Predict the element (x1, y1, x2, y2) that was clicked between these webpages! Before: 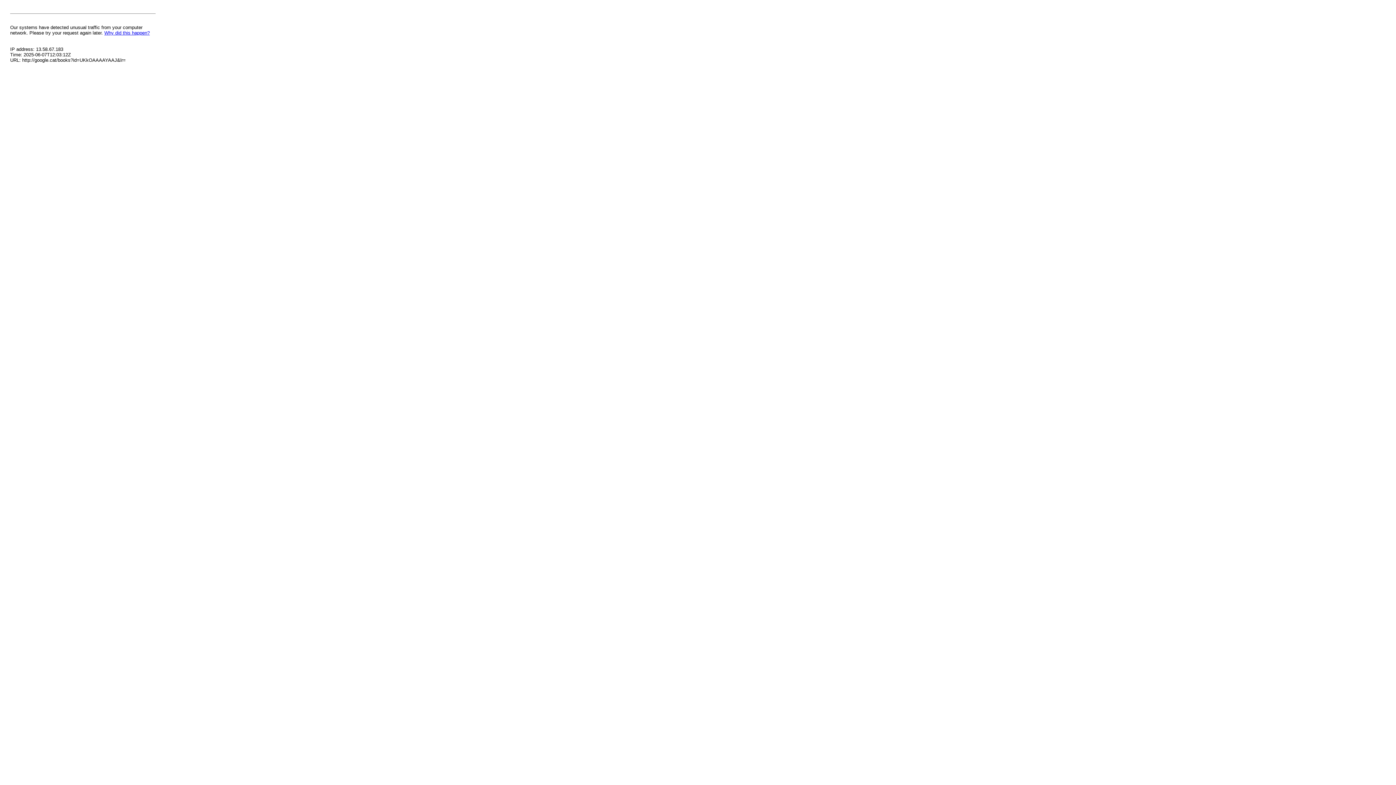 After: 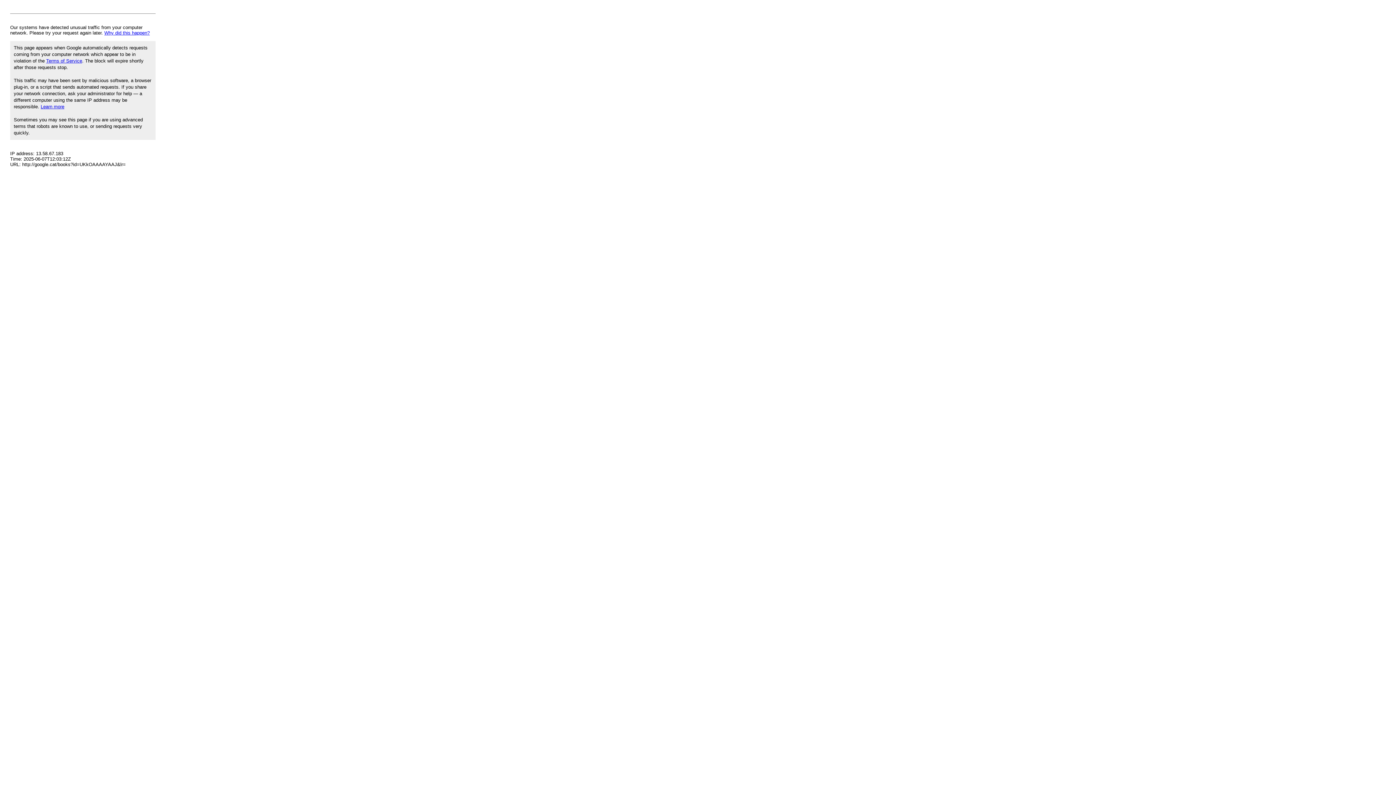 Action: bbox: (104, 30, 149, 35) label: Why did this happen?